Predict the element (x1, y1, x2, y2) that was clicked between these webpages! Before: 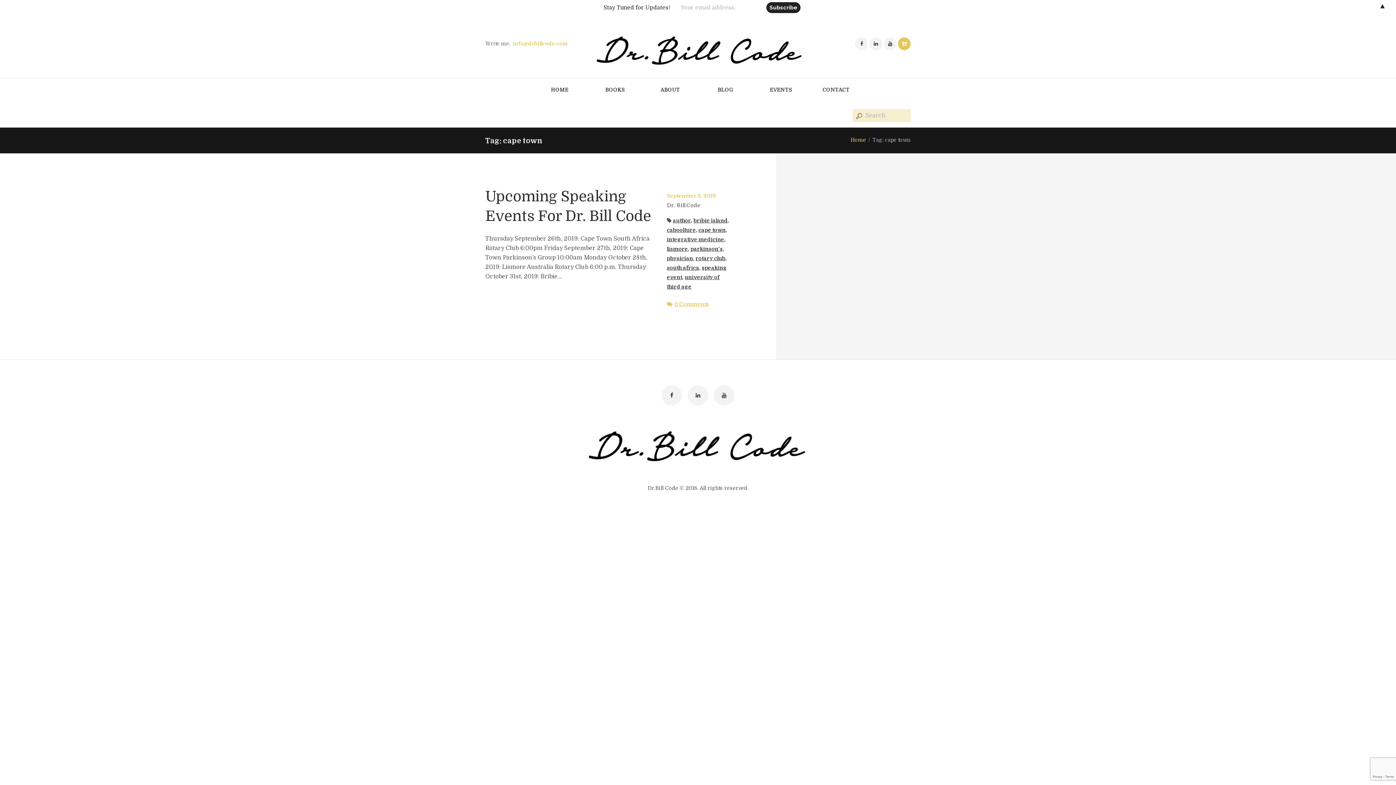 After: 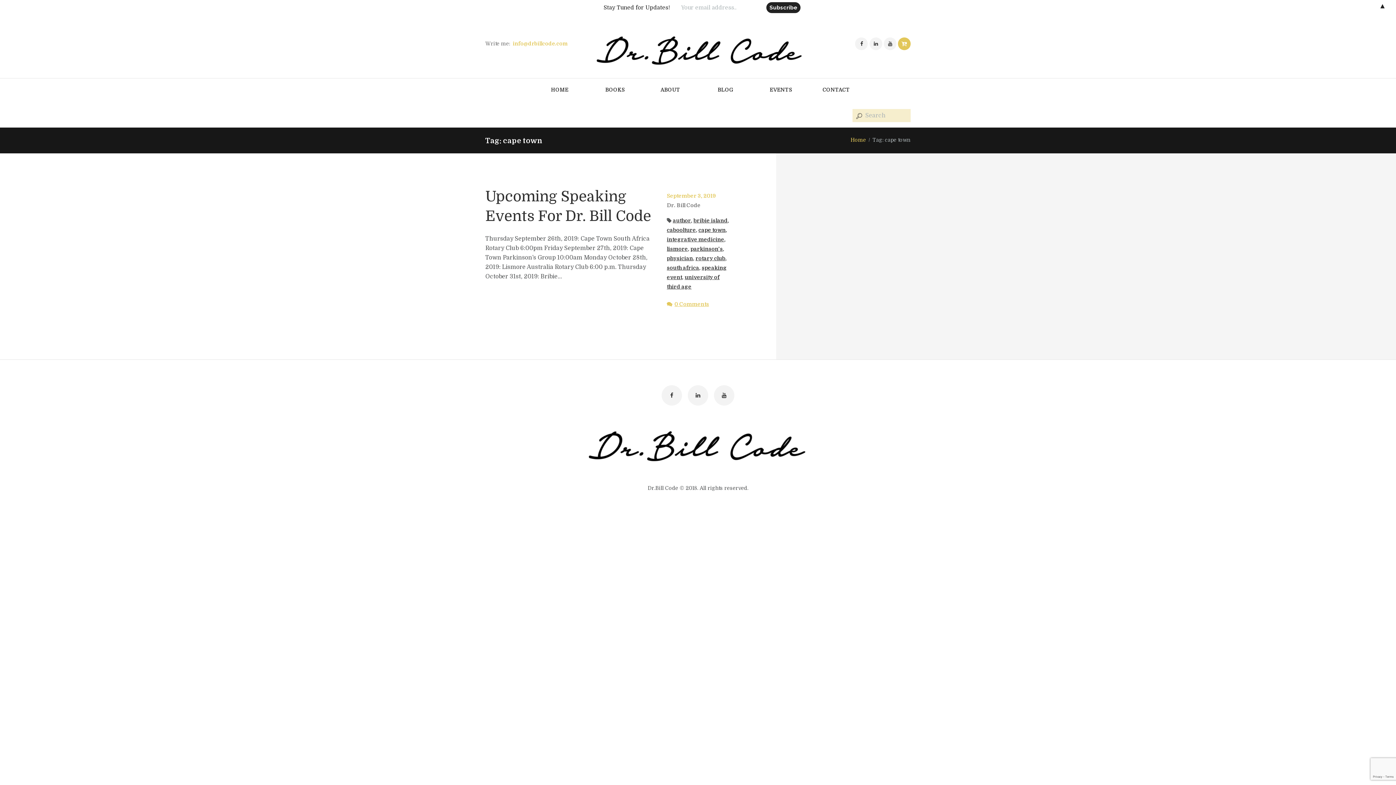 Action: bbox: (852, 109, 864, 122)